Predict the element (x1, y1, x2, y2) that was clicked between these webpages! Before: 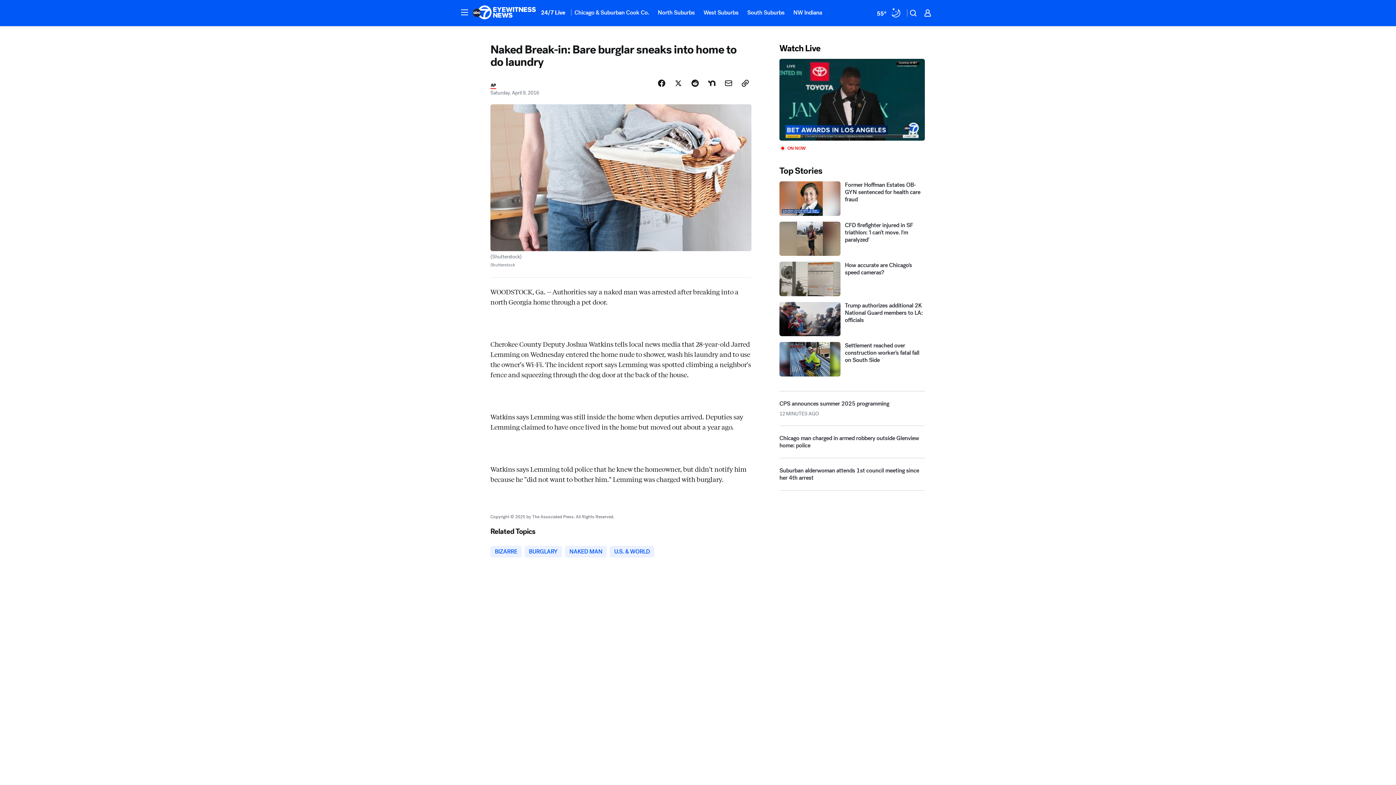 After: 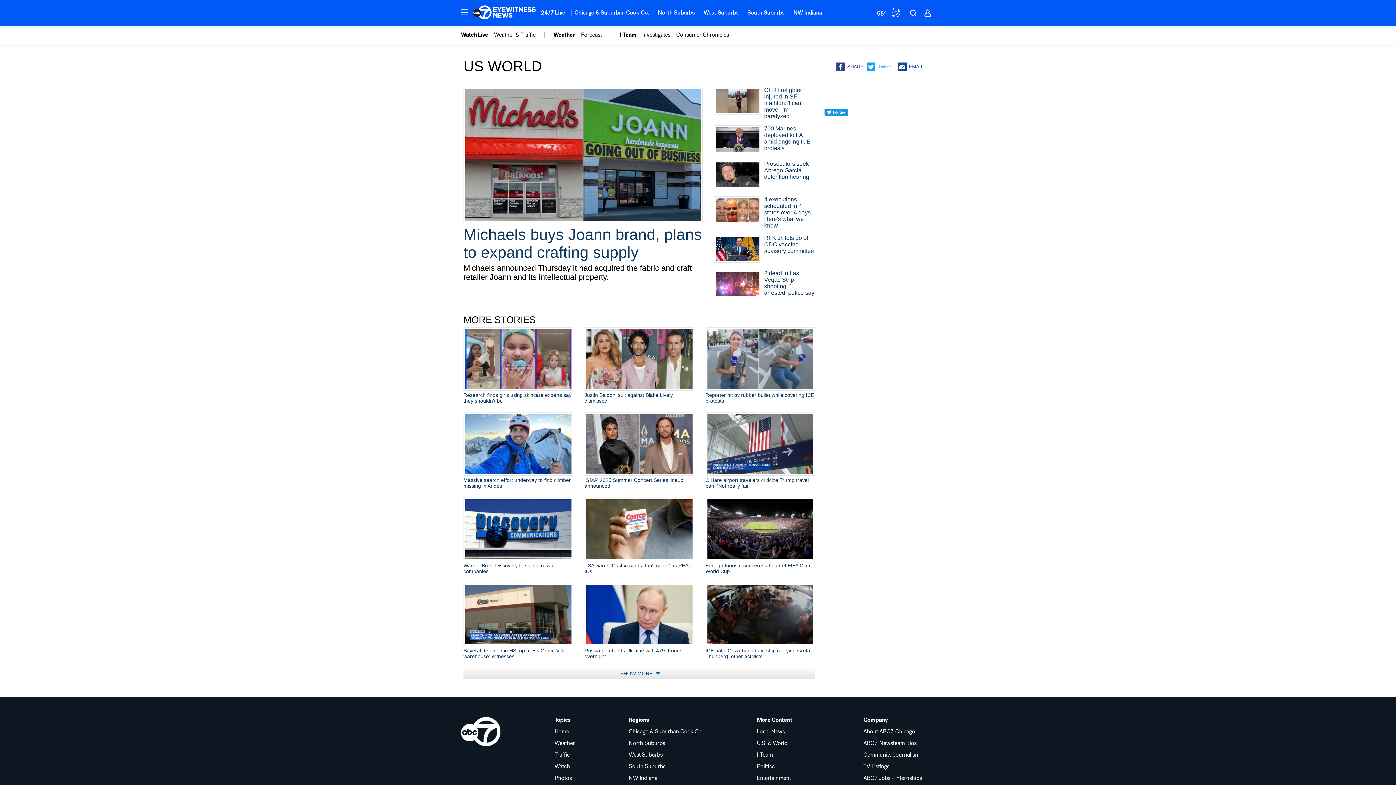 Action: label: U.S. & WORLD bbox: (609, 579, 654, 590)